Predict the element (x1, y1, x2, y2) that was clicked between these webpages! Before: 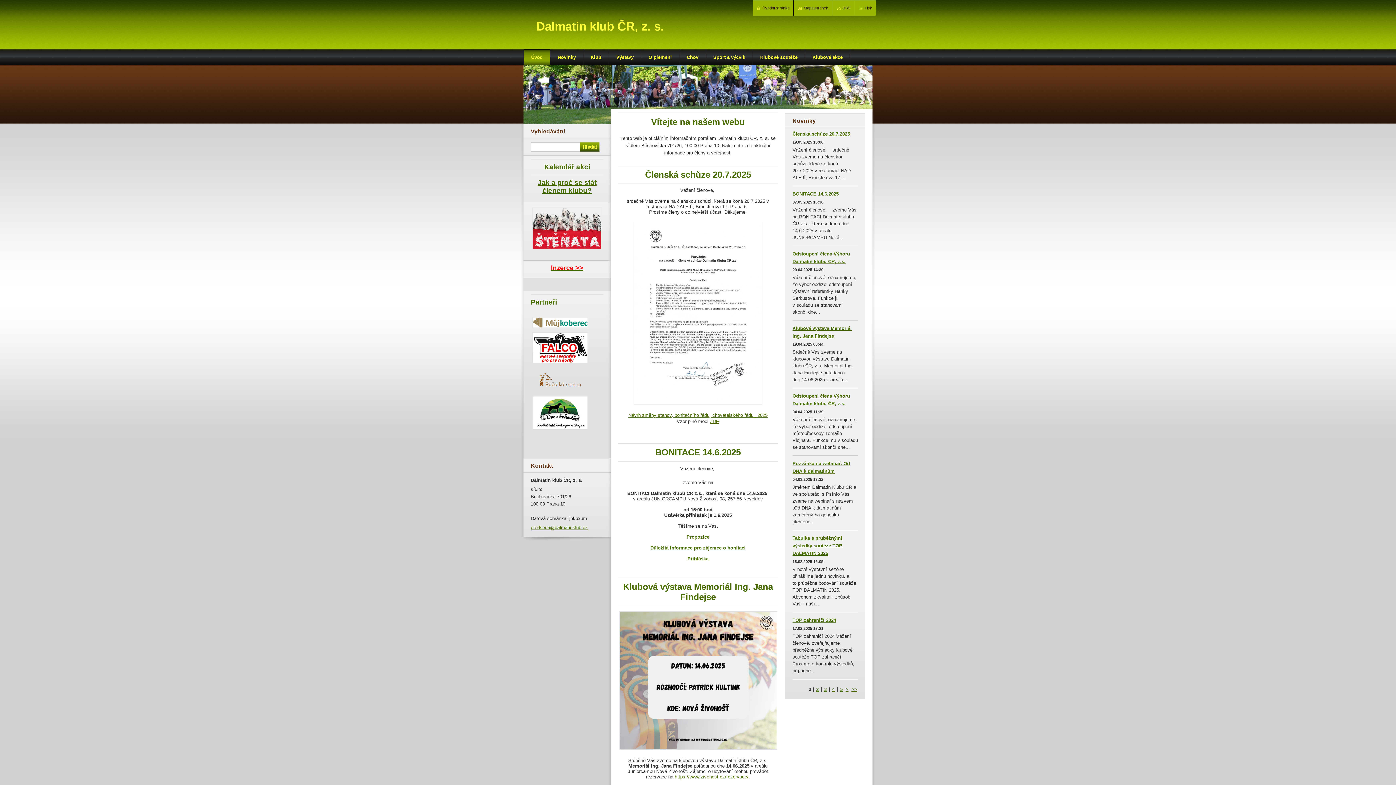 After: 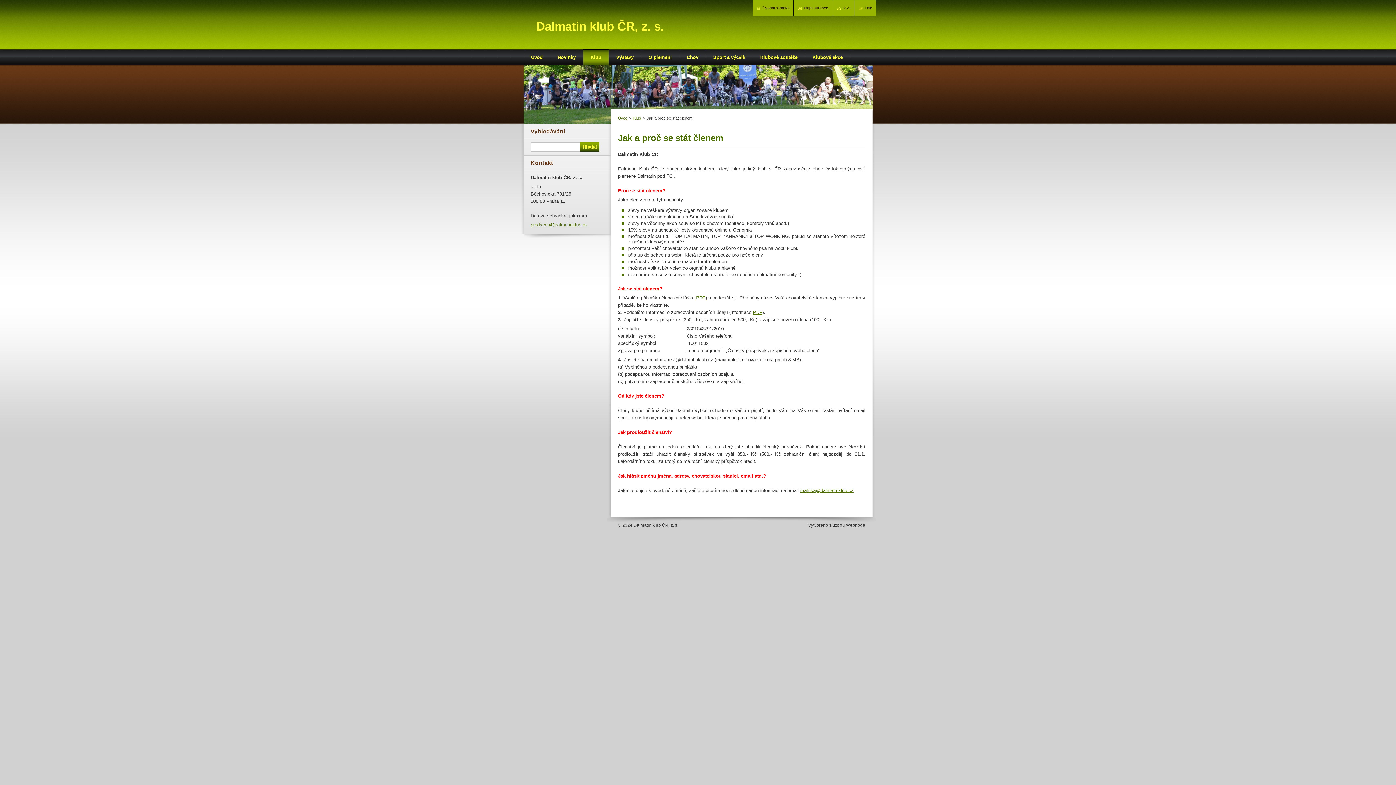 Action: label: Jak a  bbox: (537, 178, 557, 186)